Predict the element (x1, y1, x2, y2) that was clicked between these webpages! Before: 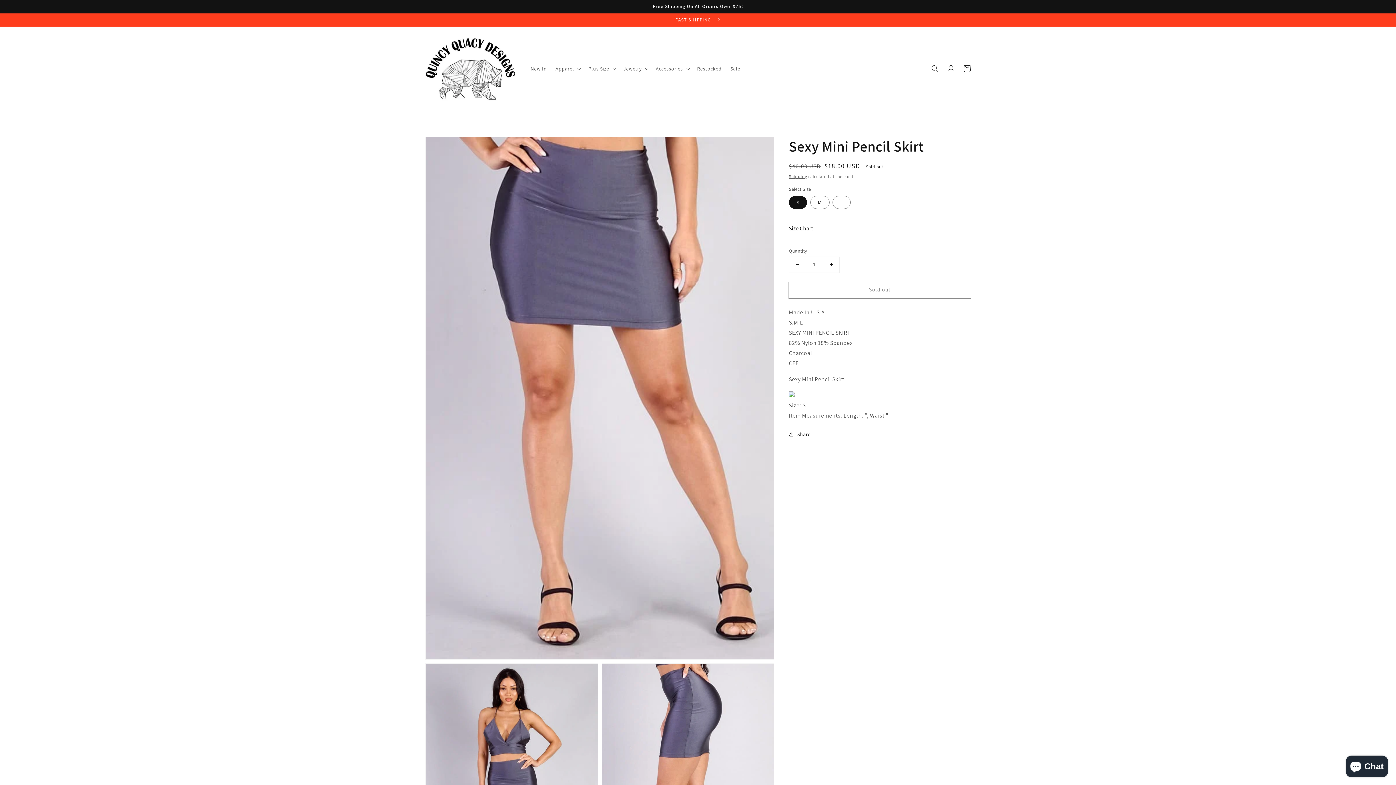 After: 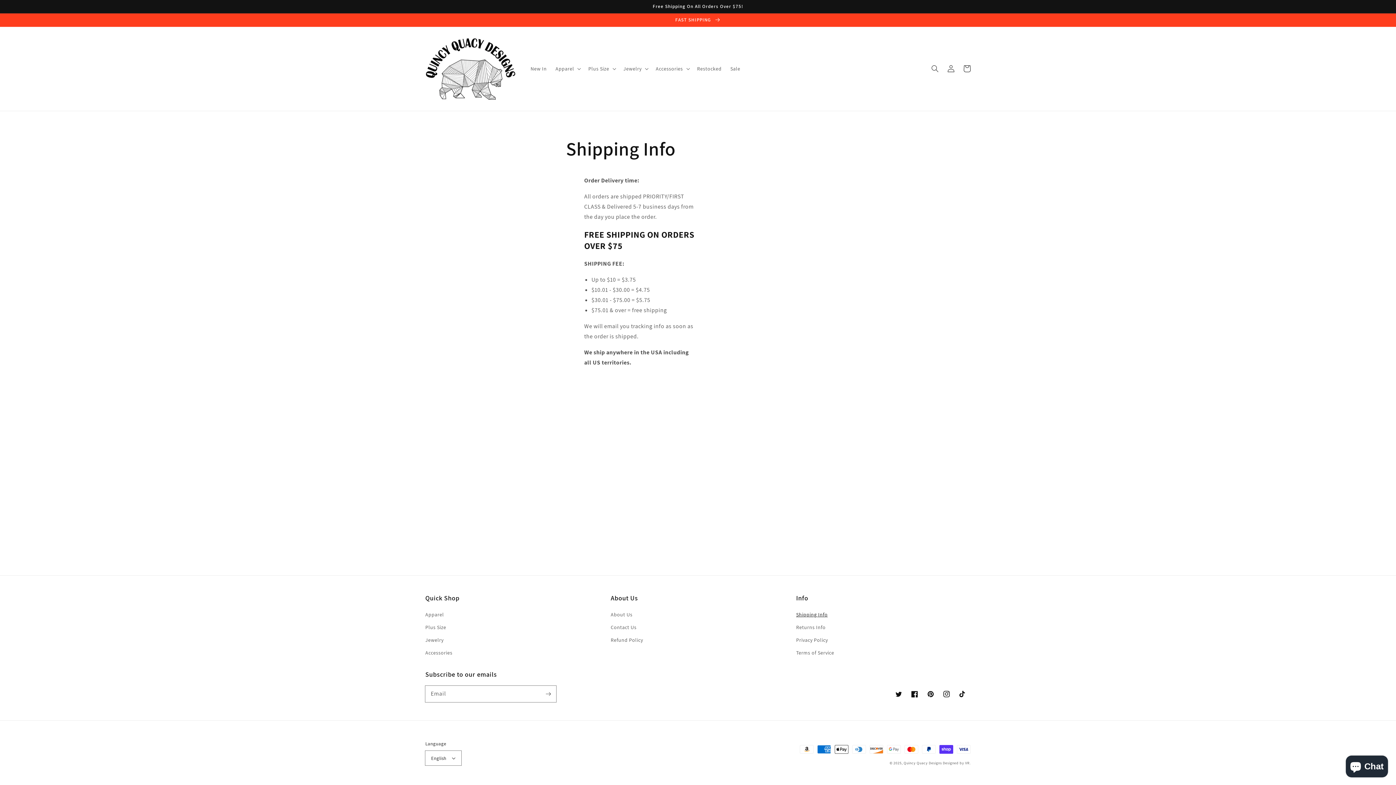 Action: label: FAST SHIPPING  bbox: (0, 13, 1396, 26)